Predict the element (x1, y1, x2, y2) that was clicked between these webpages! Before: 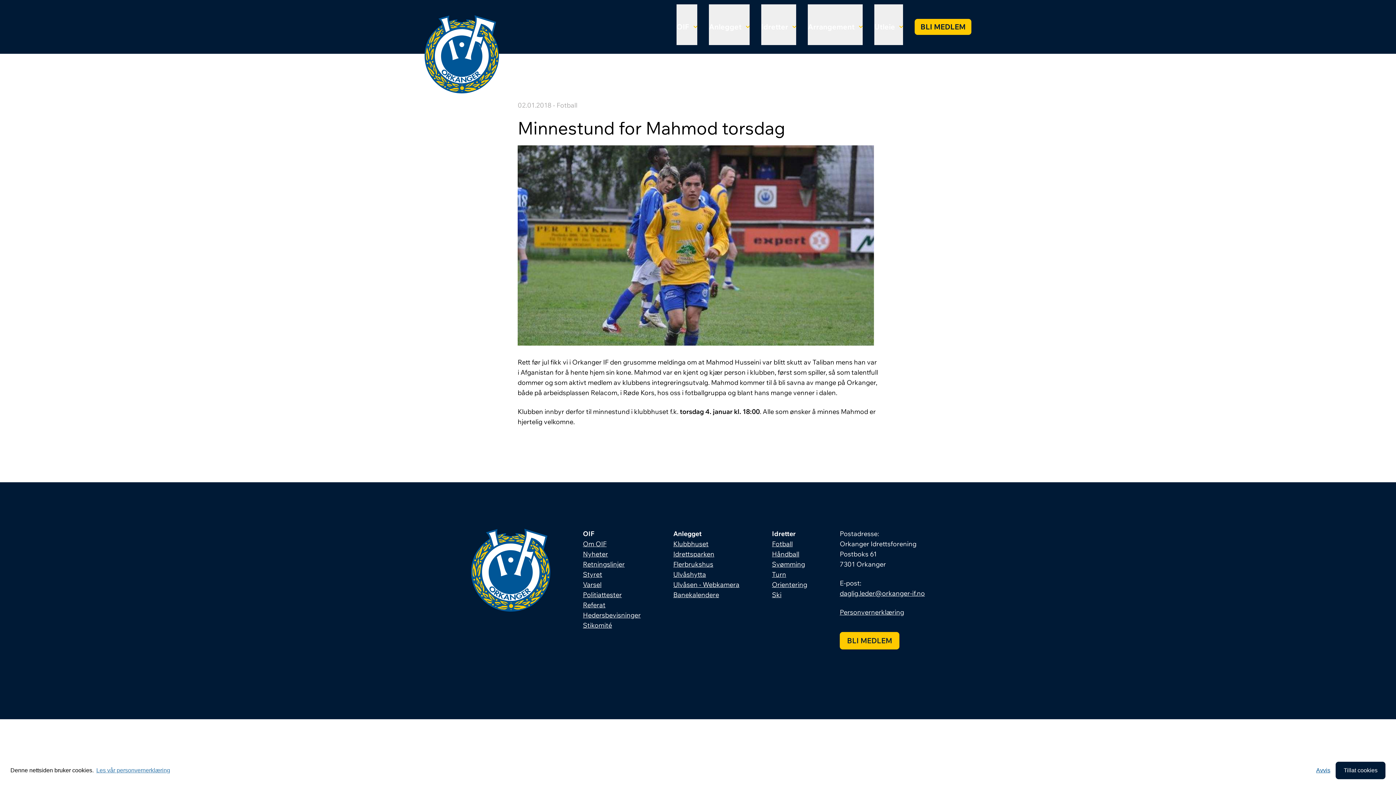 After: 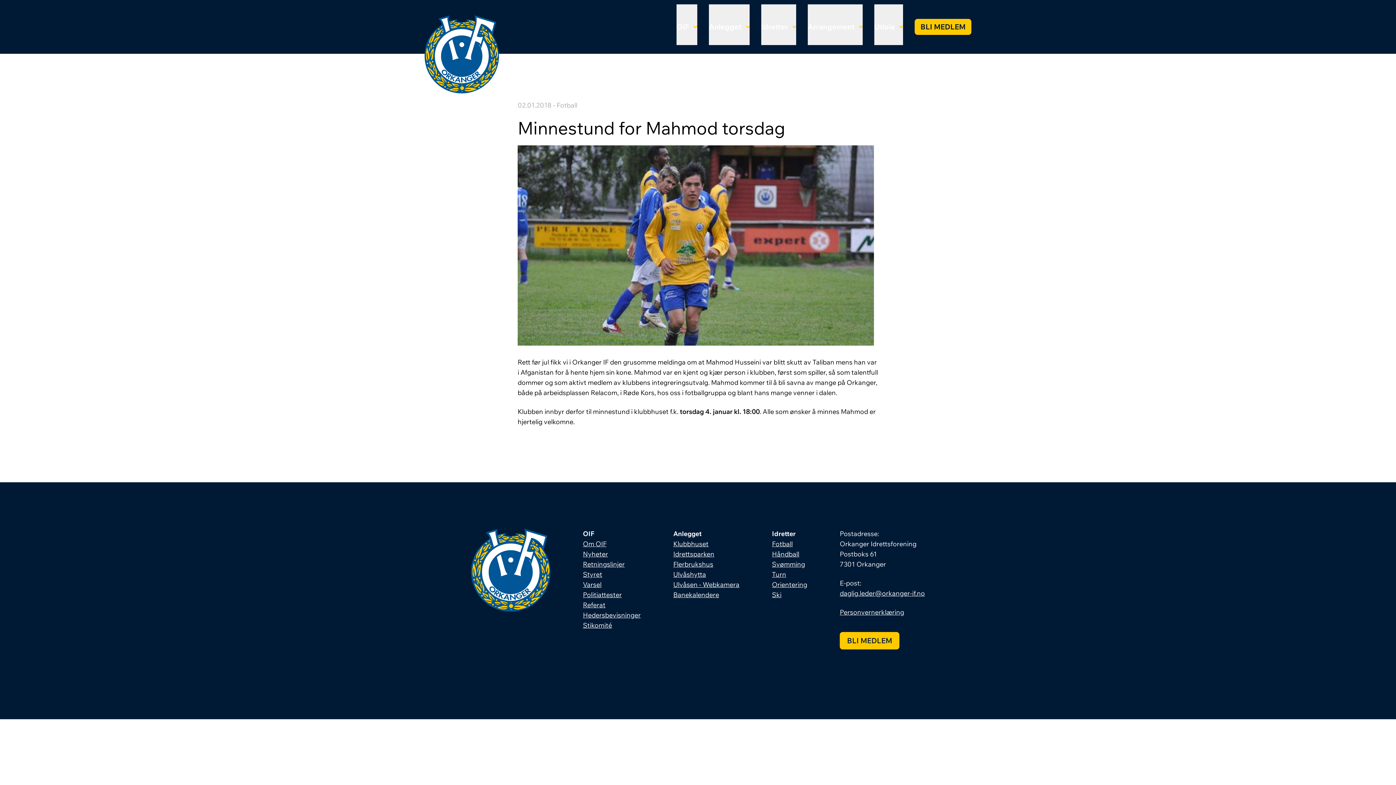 Action: label: deny cookies bbox: (1311, 763, 1336, 778)